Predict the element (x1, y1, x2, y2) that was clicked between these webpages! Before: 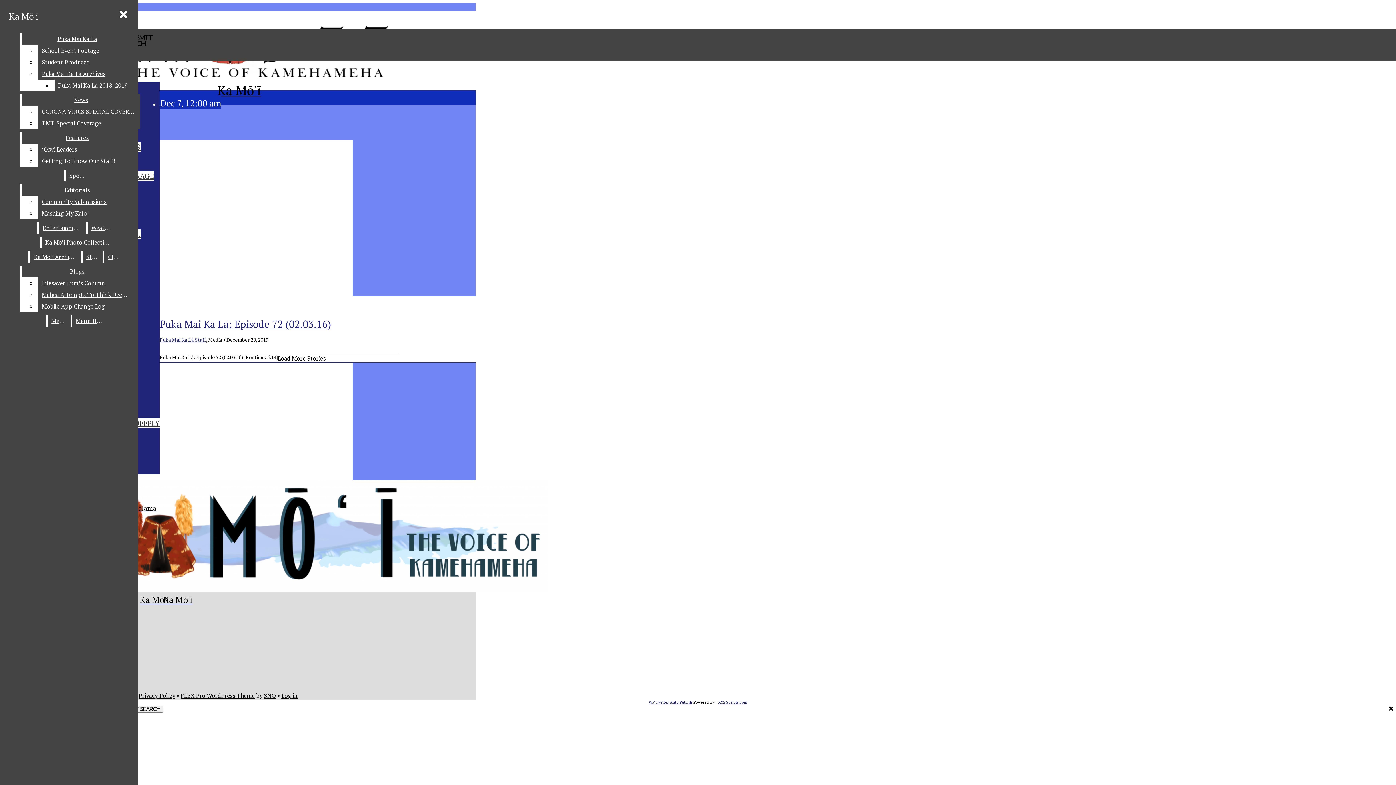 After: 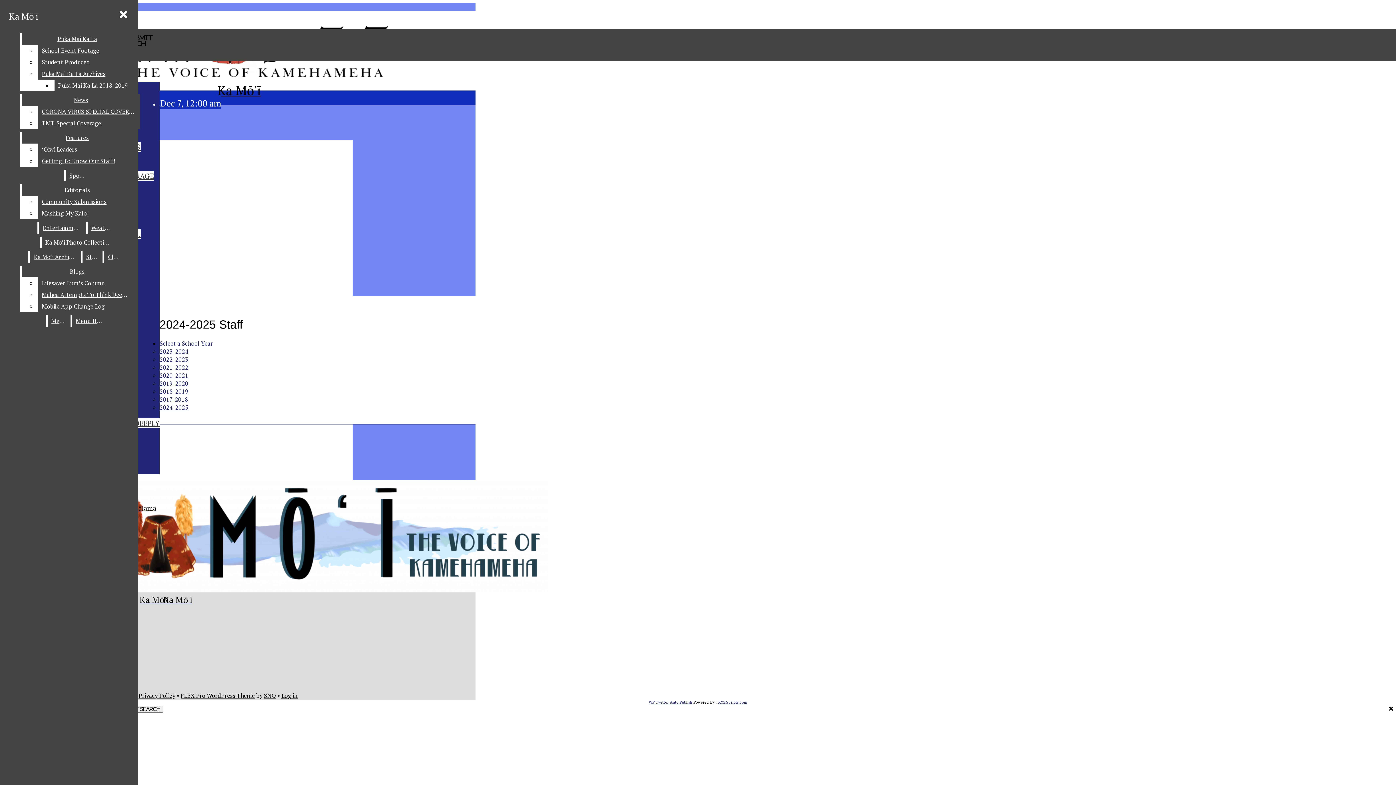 Action: bbox: (82, 251, 101, 262) label: Staff